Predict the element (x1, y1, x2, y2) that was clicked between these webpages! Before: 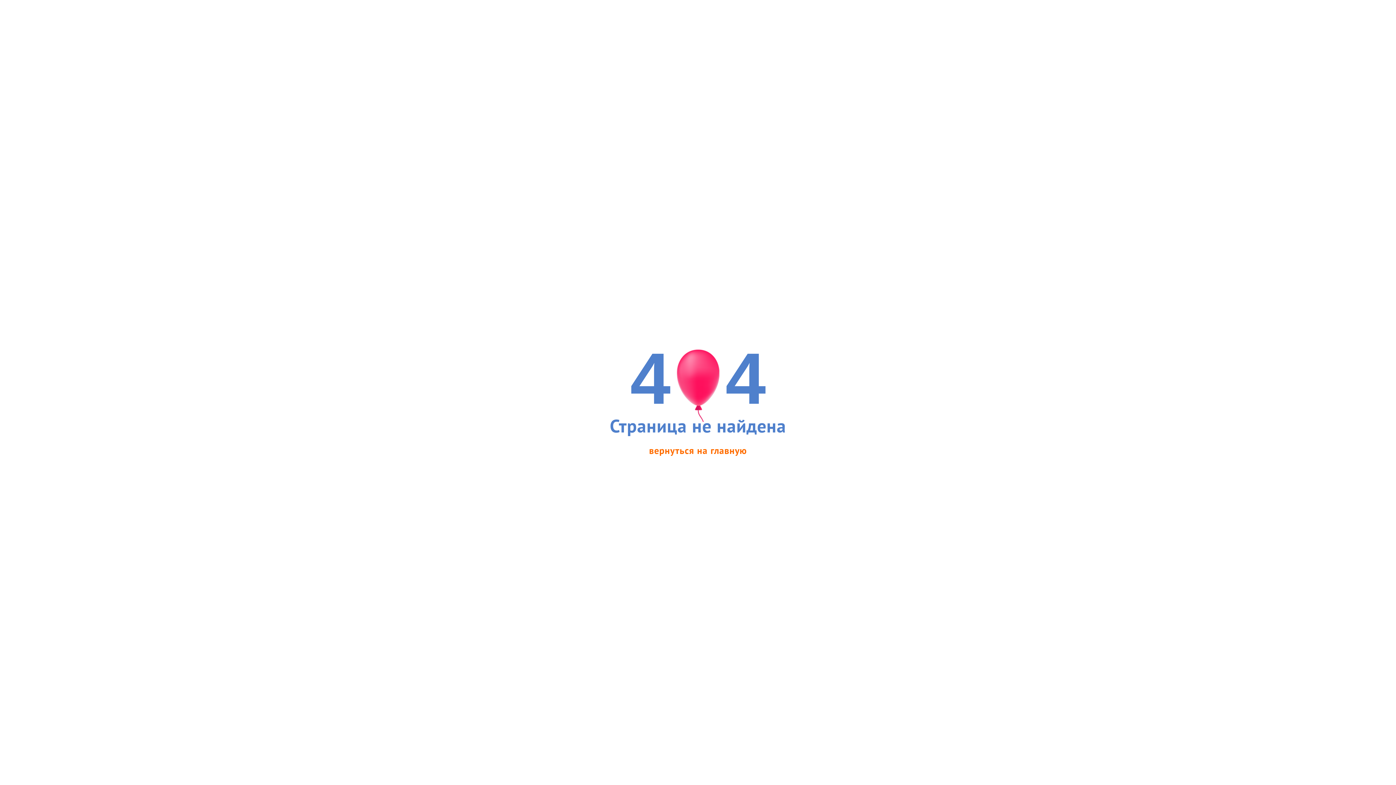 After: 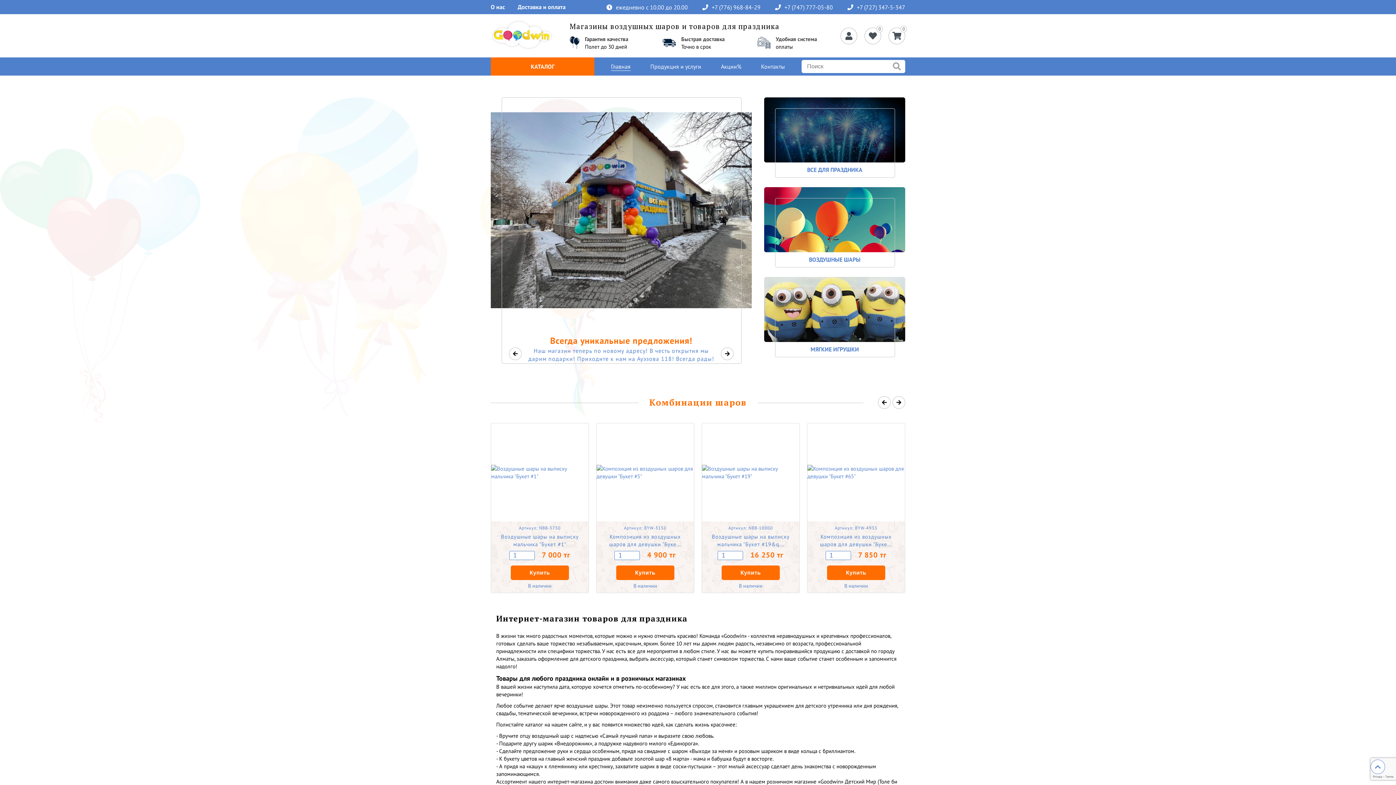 Action: bbox: (649, 444, 747, 457) label: вернуться на главную